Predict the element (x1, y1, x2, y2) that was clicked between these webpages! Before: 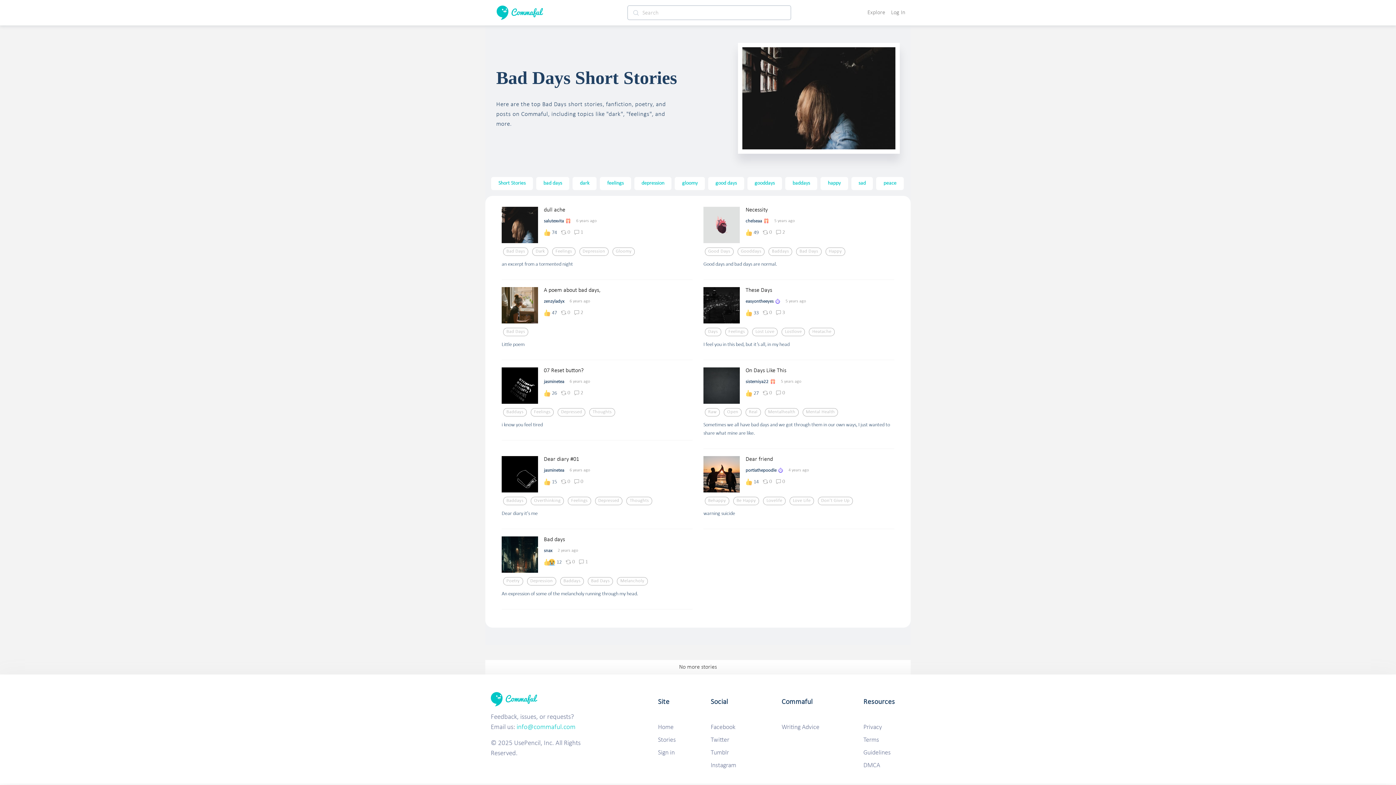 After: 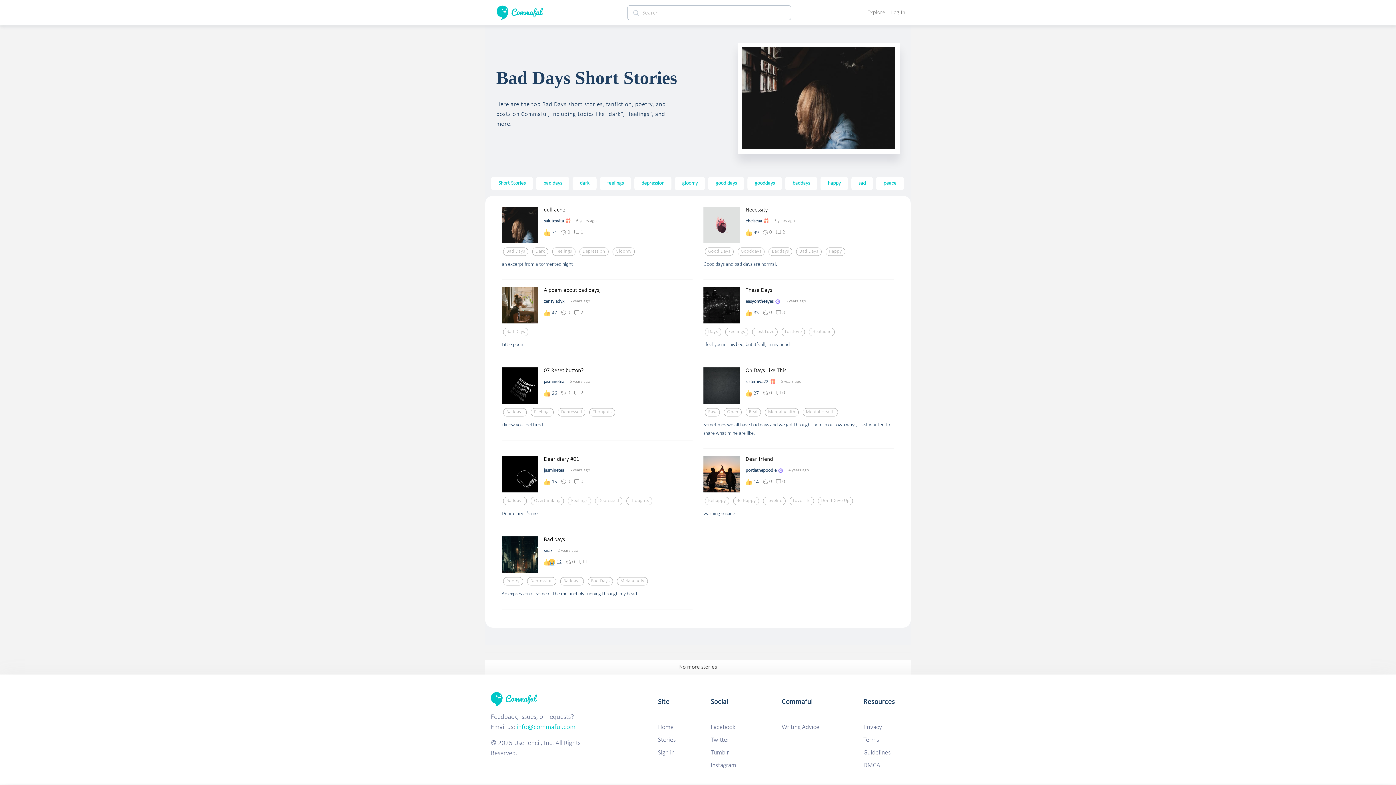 Action: bbox: (598, 498, 619, 503) label: Depressed